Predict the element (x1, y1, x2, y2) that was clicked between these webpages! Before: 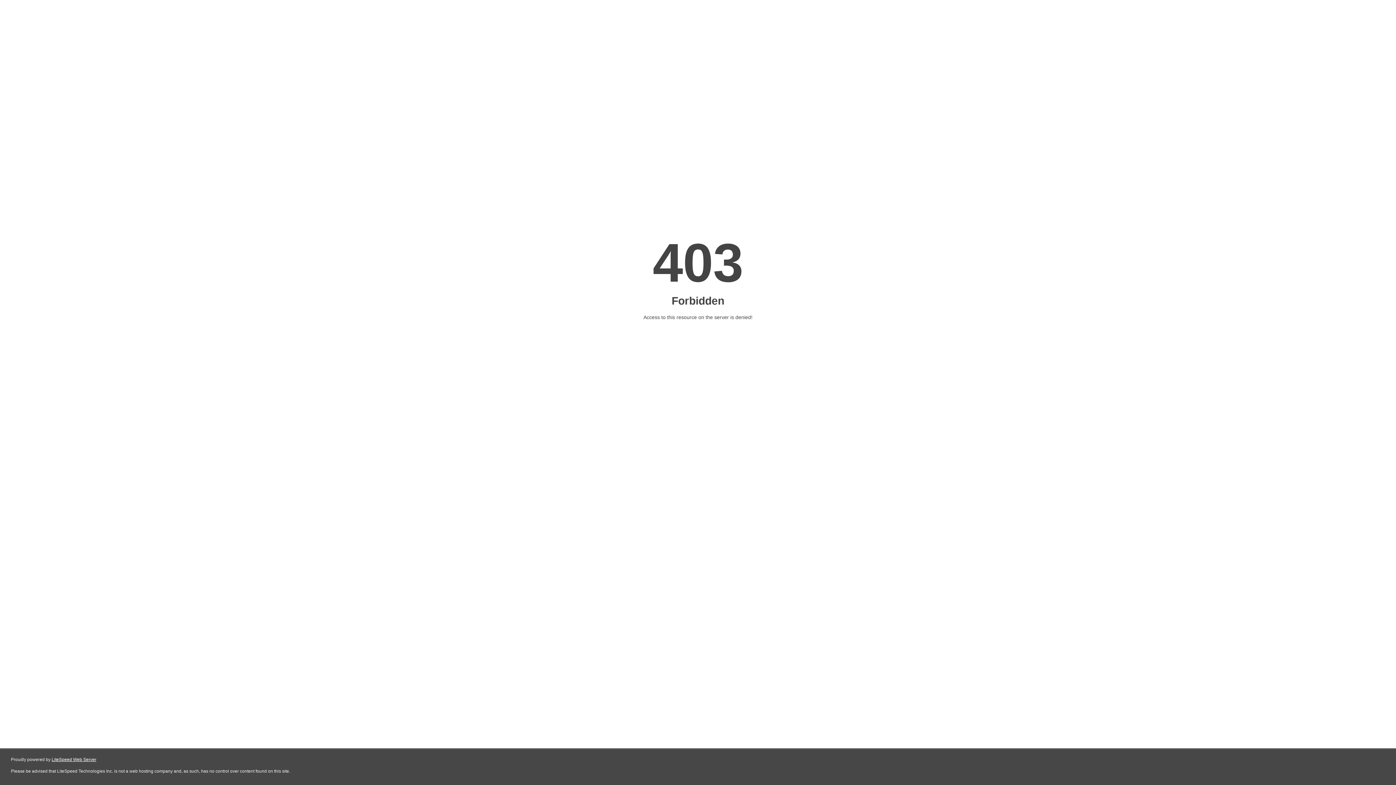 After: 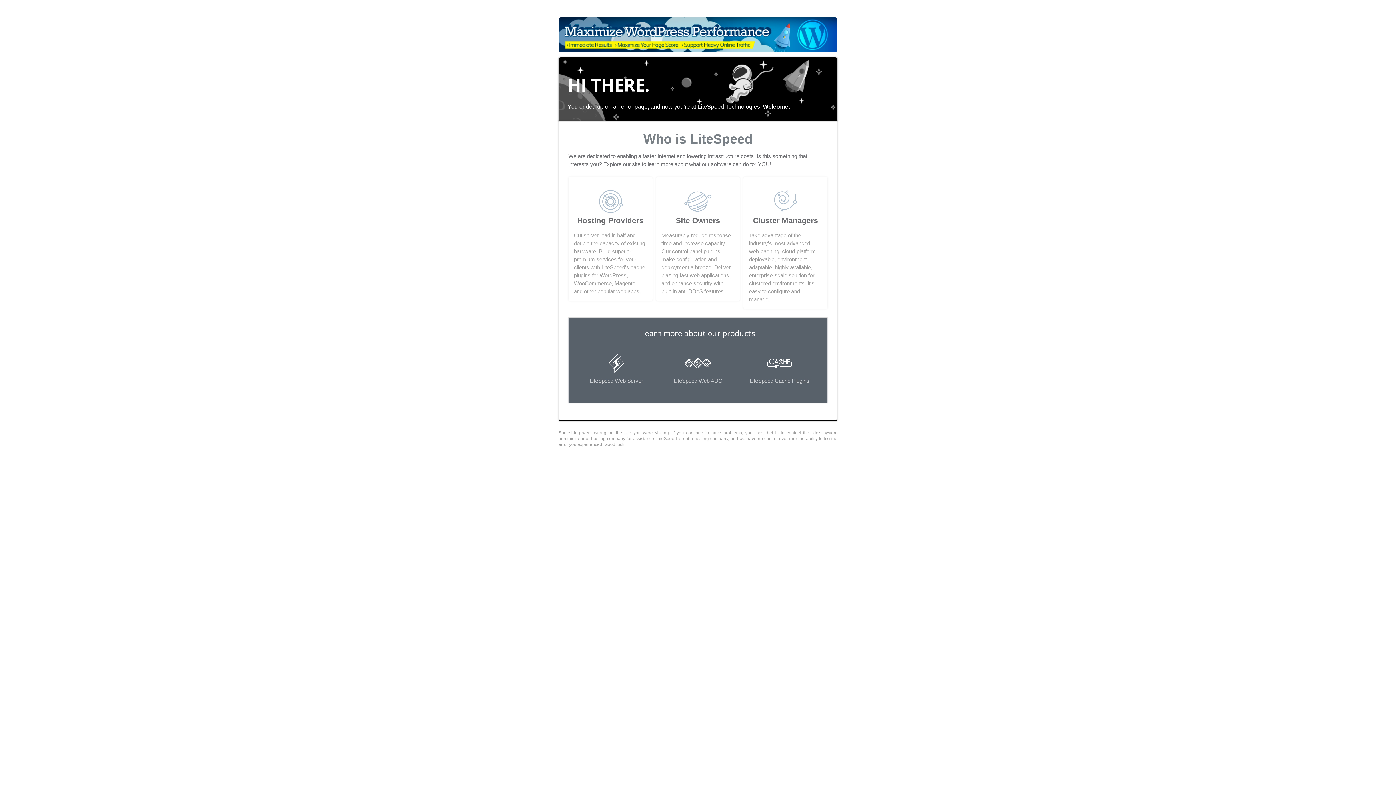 Action: bbox: (51, 757, 96, 762) label: LiteSpeed Web Server